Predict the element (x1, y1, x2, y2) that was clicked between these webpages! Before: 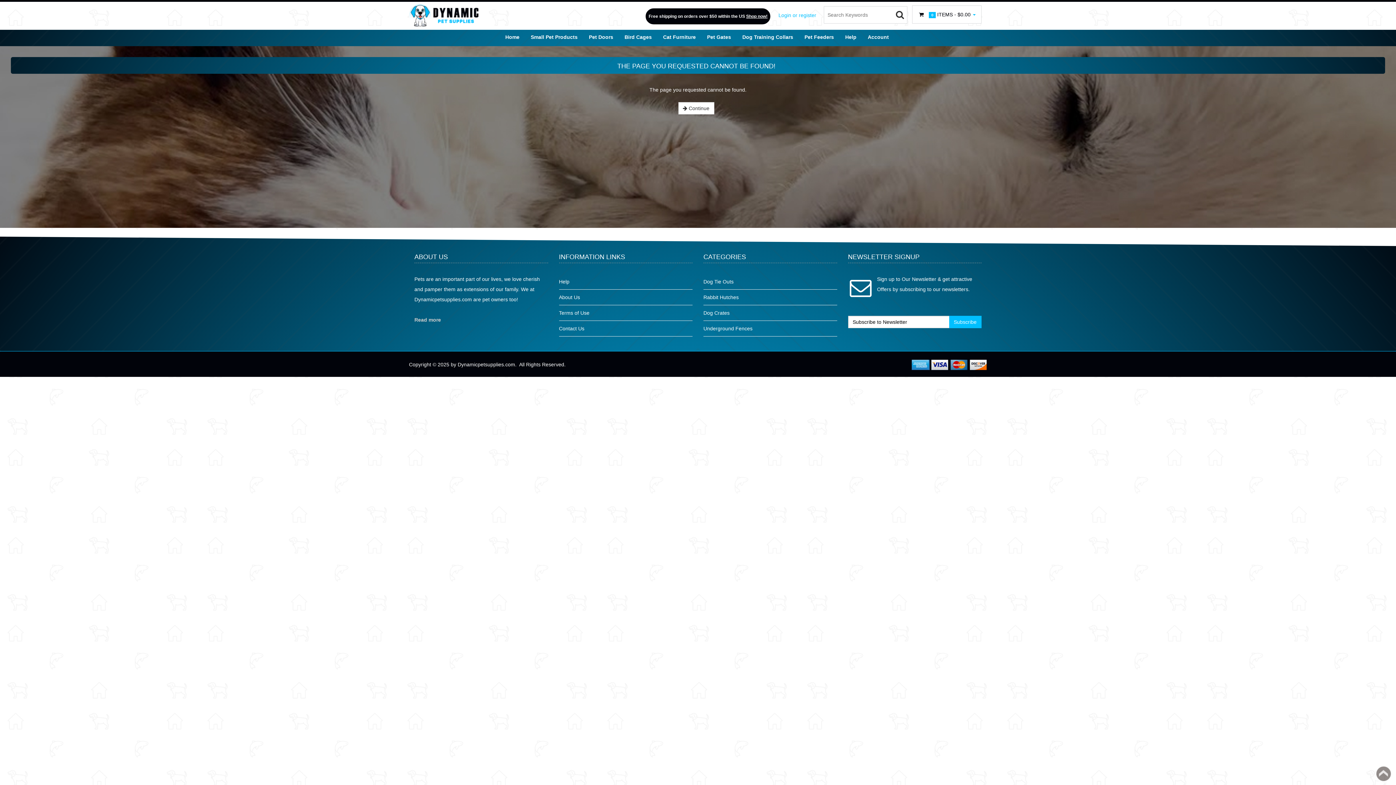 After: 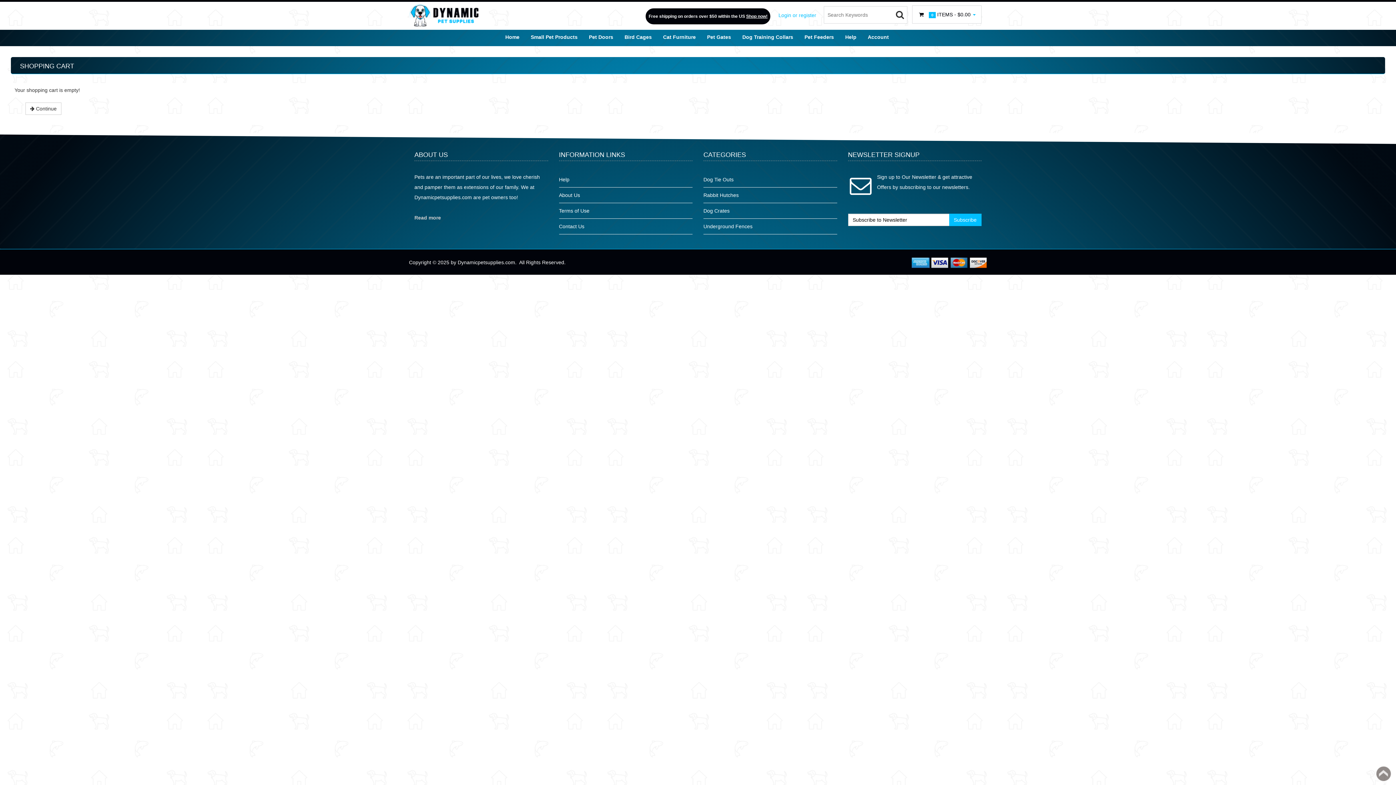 Action: bbox: (912, 5, 981, 23) label:    0 ITEMS - $0.00 